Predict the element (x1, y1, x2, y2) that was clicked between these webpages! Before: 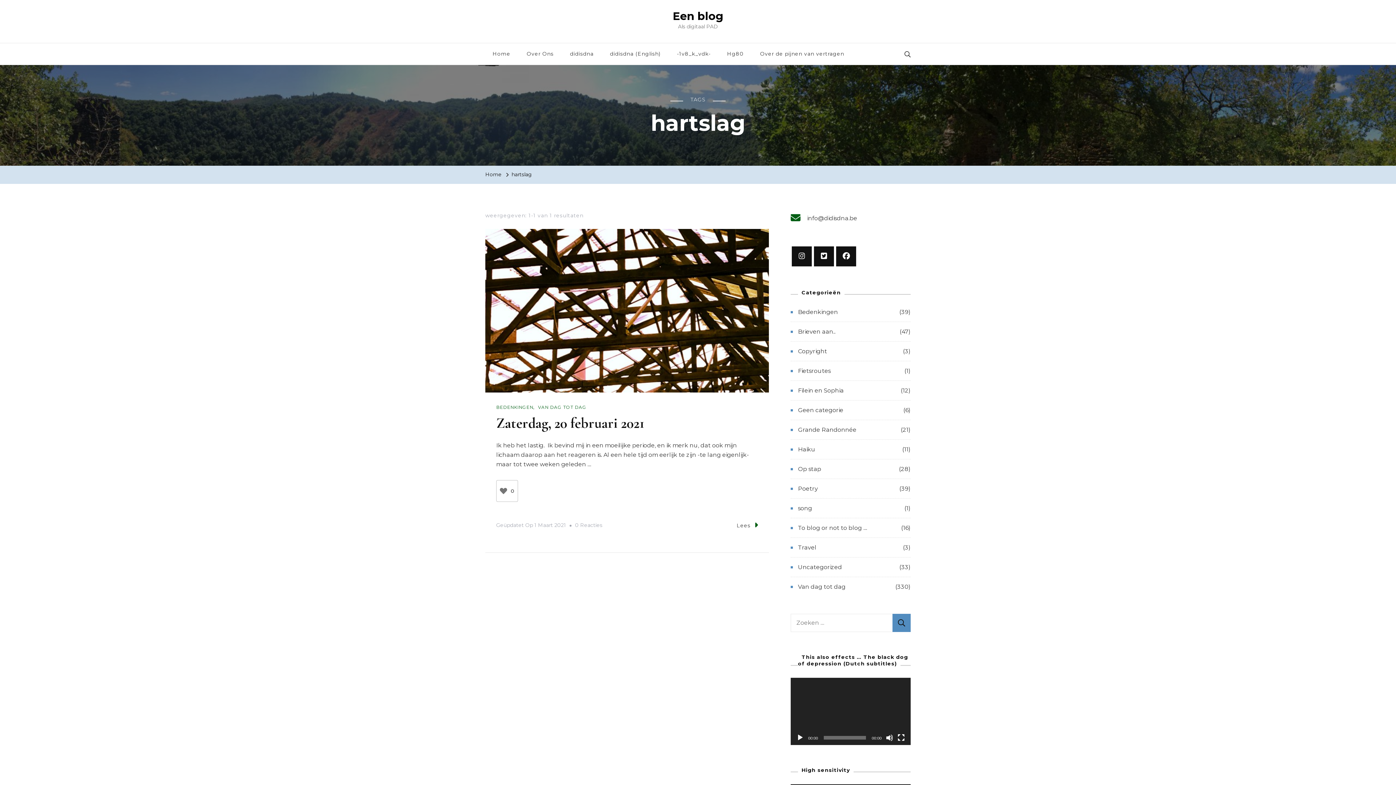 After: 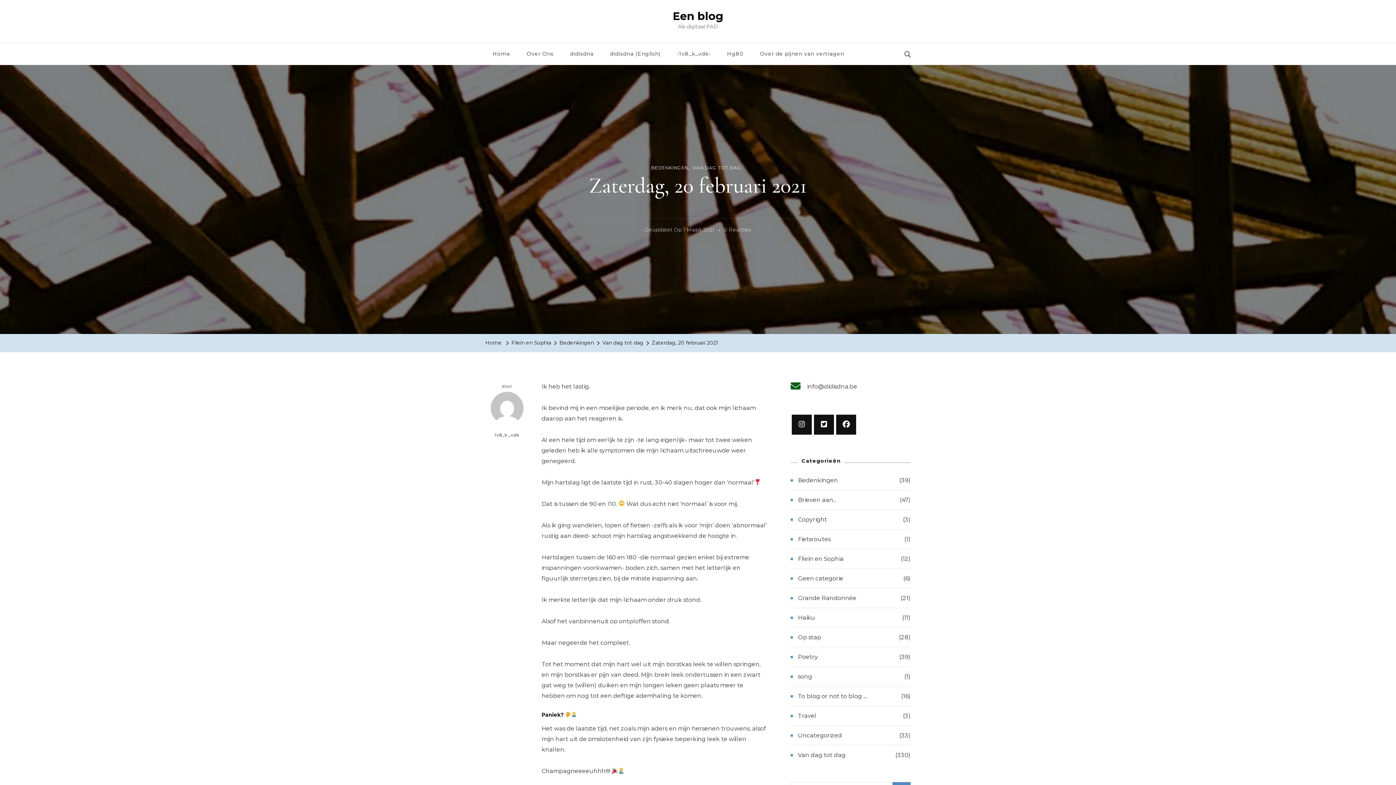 Action: label: Lees bbox: (736, 520, 758, 531)